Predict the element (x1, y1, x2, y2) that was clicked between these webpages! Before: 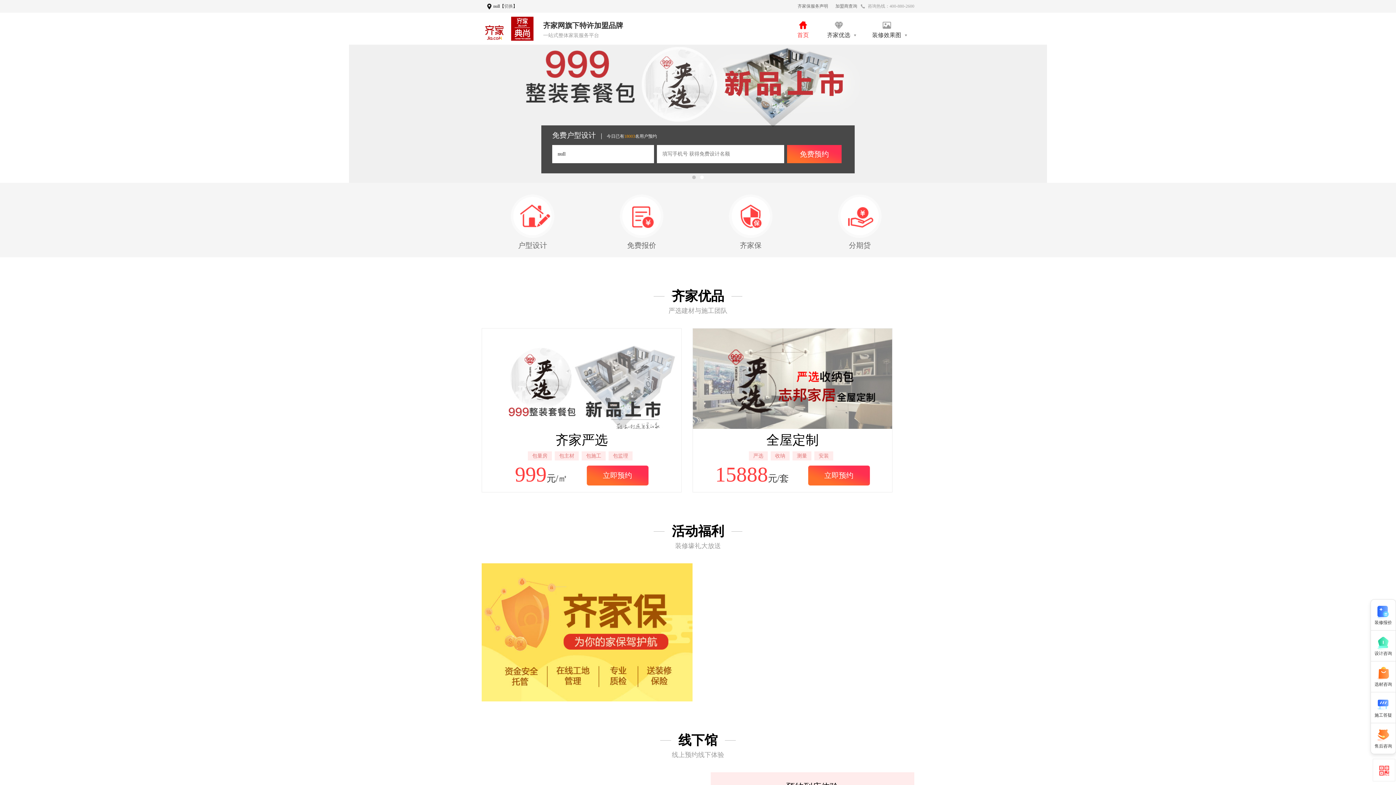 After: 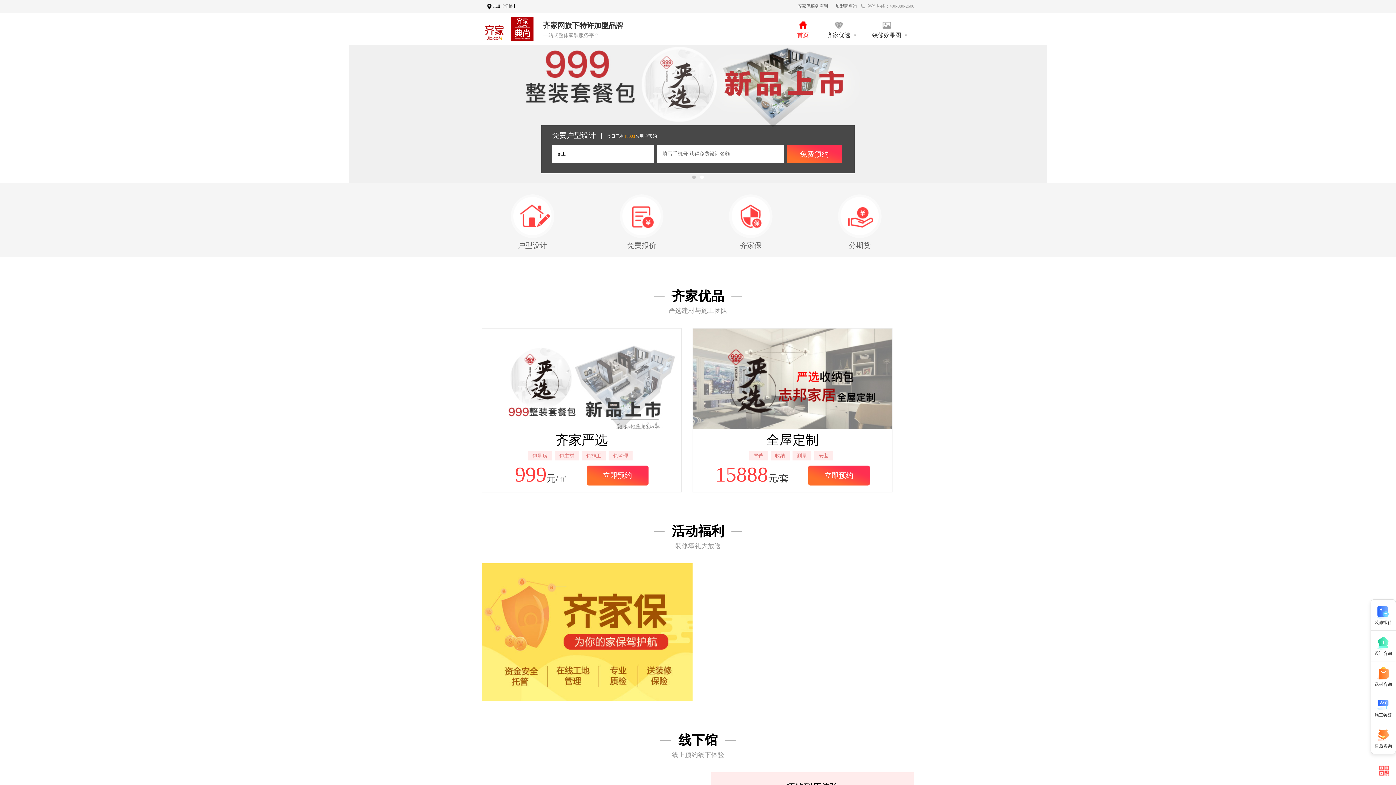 Action: bbox: (481, 36, 509, 41)